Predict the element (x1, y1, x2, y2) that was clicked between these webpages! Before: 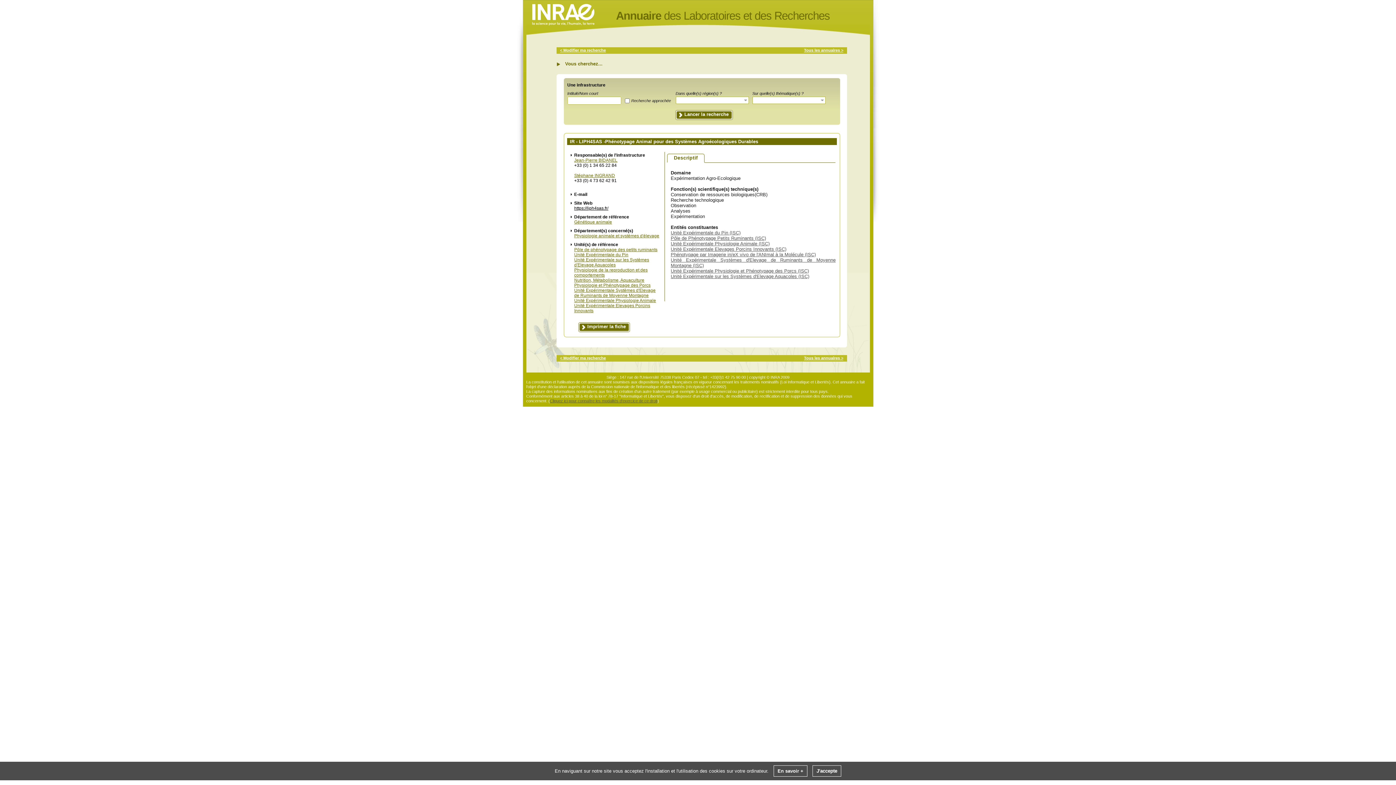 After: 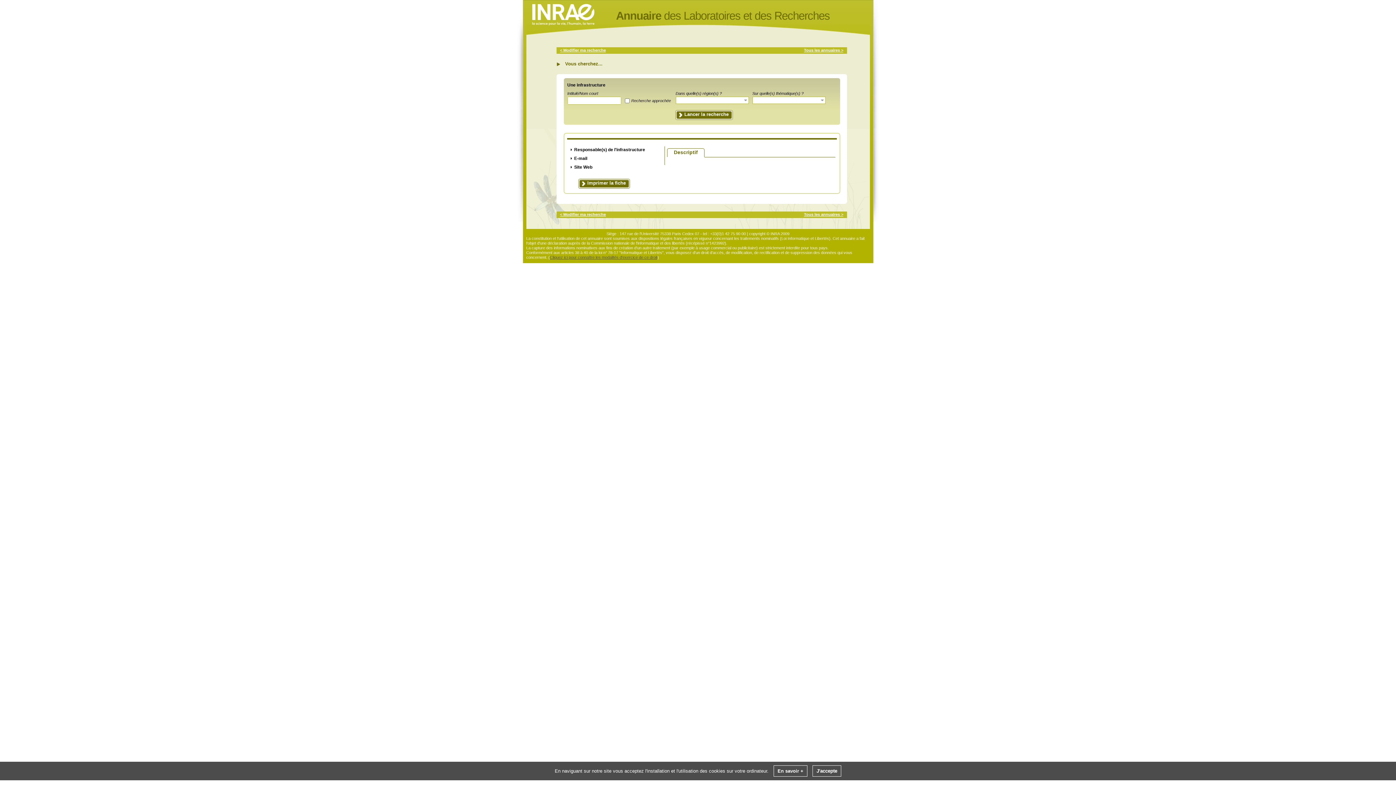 Action: label: Unité Expérimentale du Pin (ISC) bbox: (670, 230, 740, 235)